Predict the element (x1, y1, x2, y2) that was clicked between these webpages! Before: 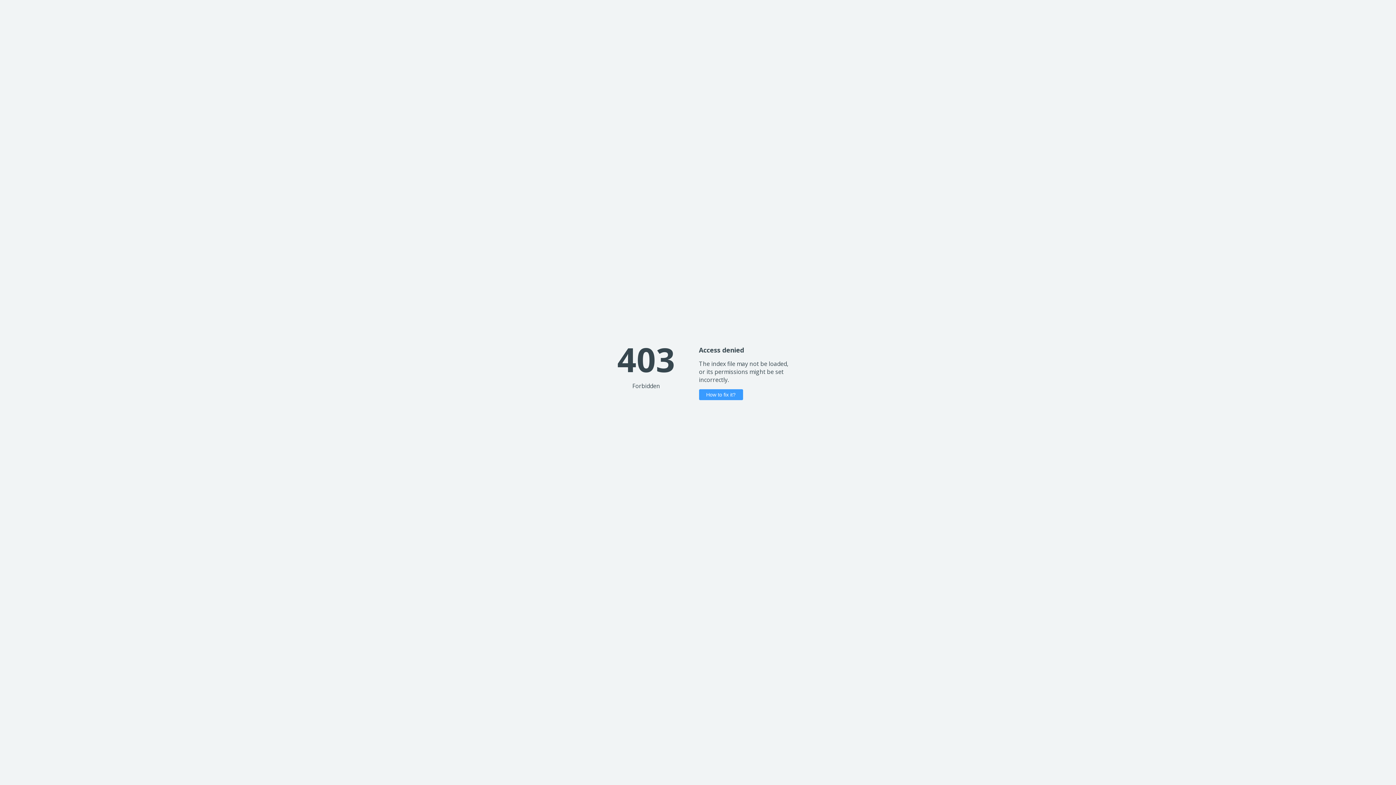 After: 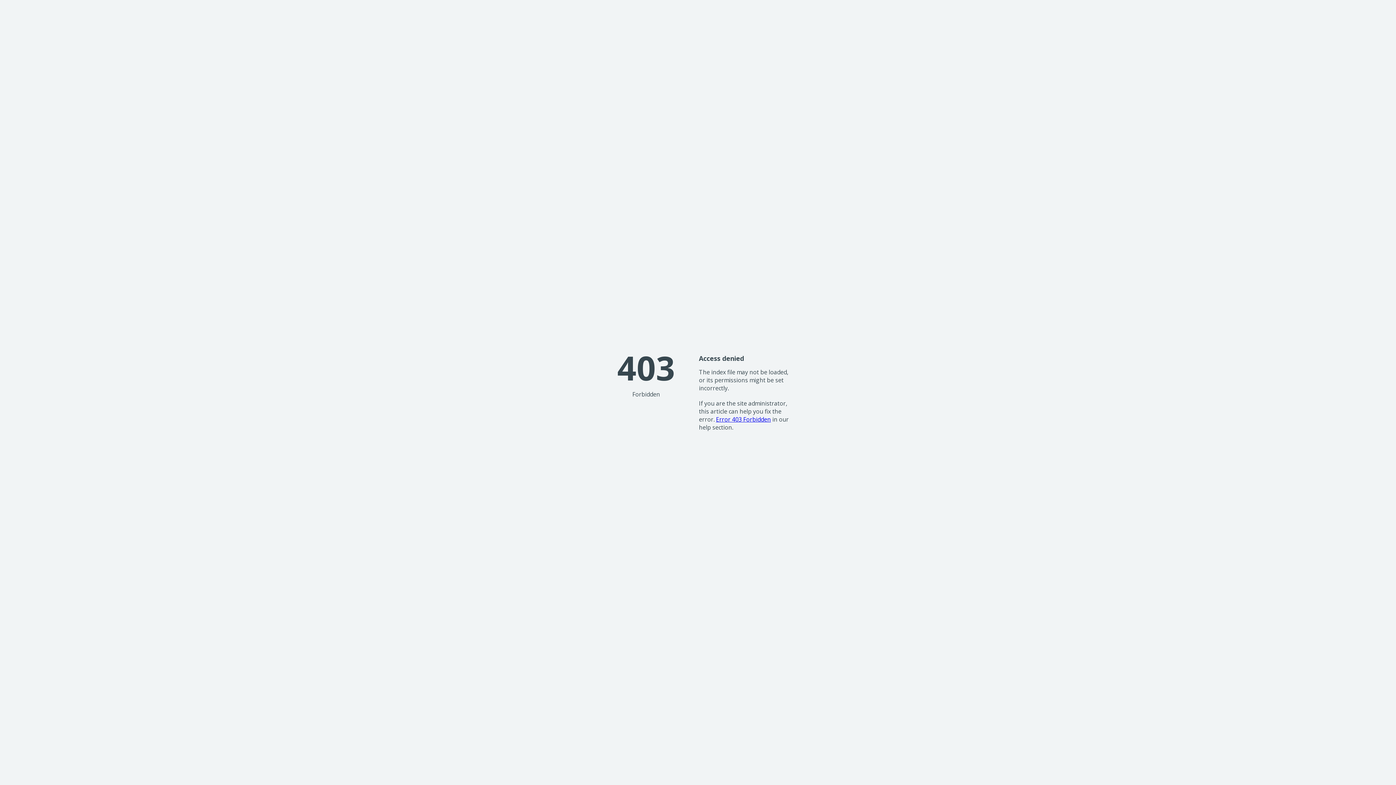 Action: label: How to fix it? bbox: (699, 389, 743, 400)